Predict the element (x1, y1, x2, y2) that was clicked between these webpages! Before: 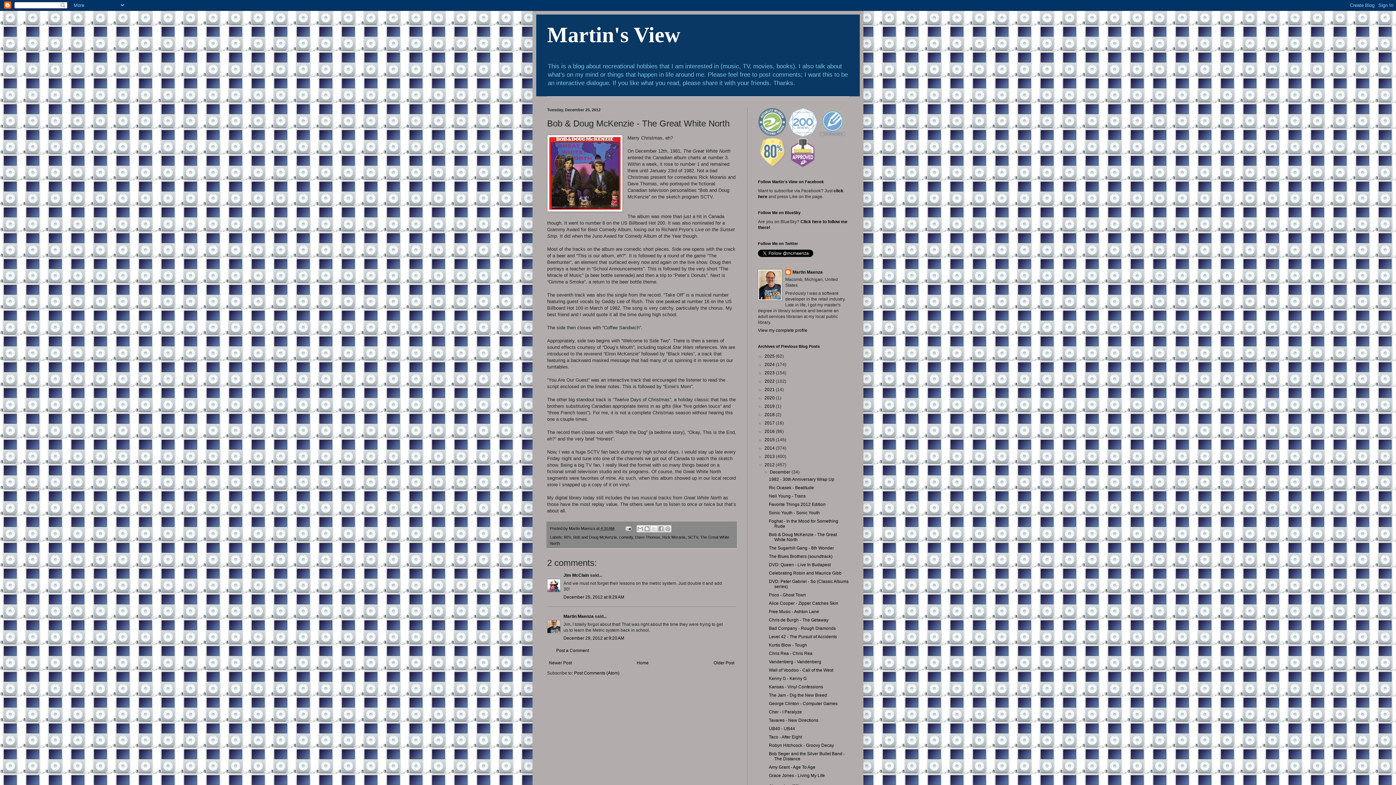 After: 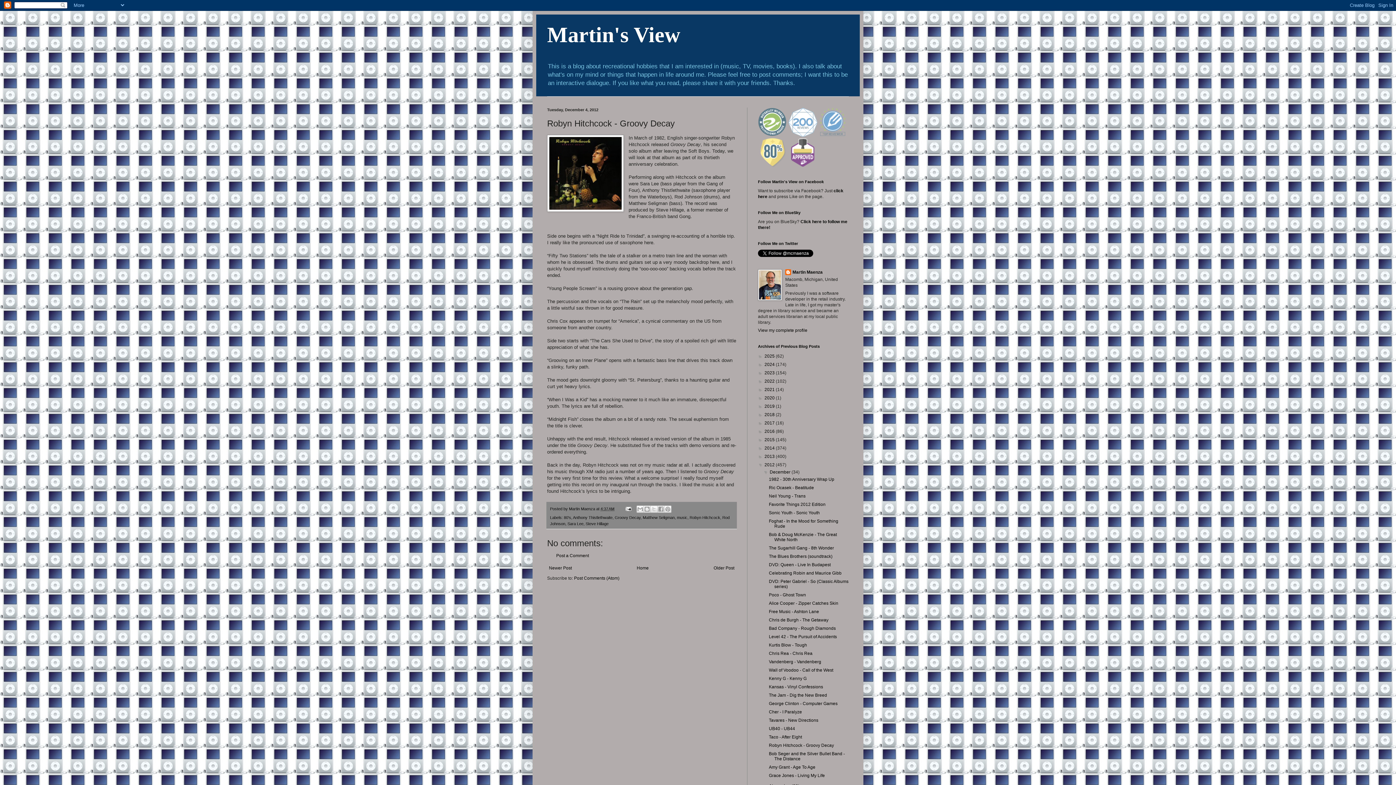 Action: bbox: (769, 743, 834, 748) label: Robyn Hitchcock - Groovy Decay